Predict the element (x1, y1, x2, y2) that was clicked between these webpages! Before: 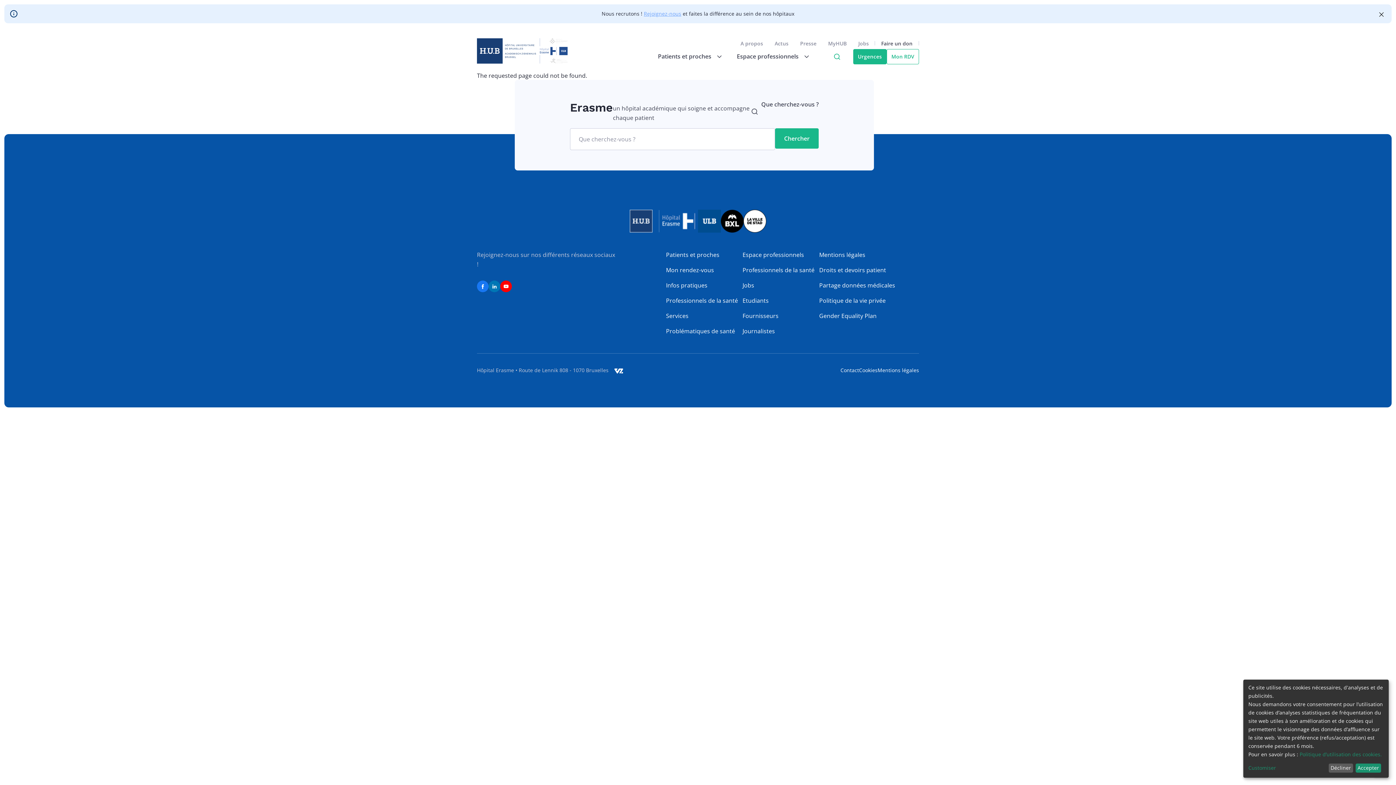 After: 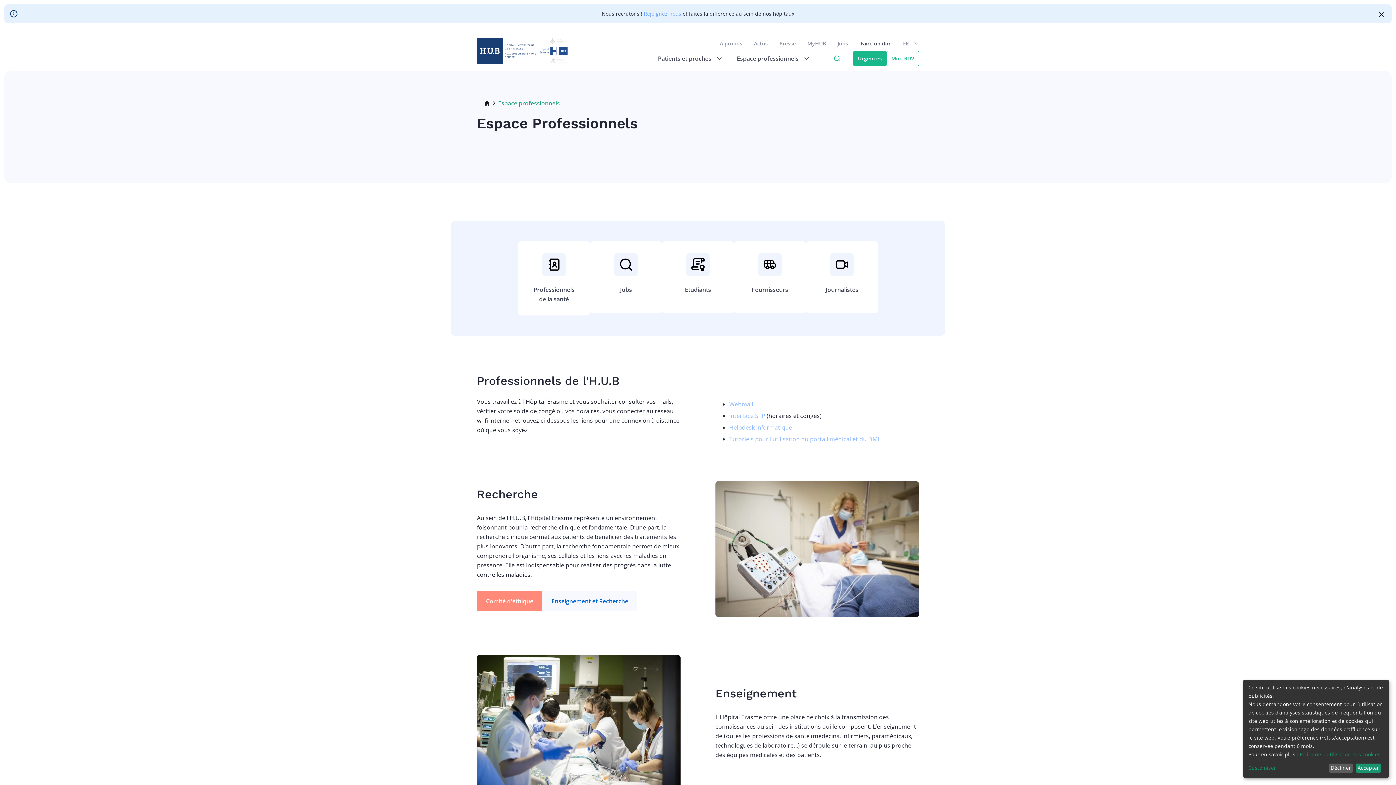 Action: label: Espace professionnels bbox: (734, 49, 812, 64)